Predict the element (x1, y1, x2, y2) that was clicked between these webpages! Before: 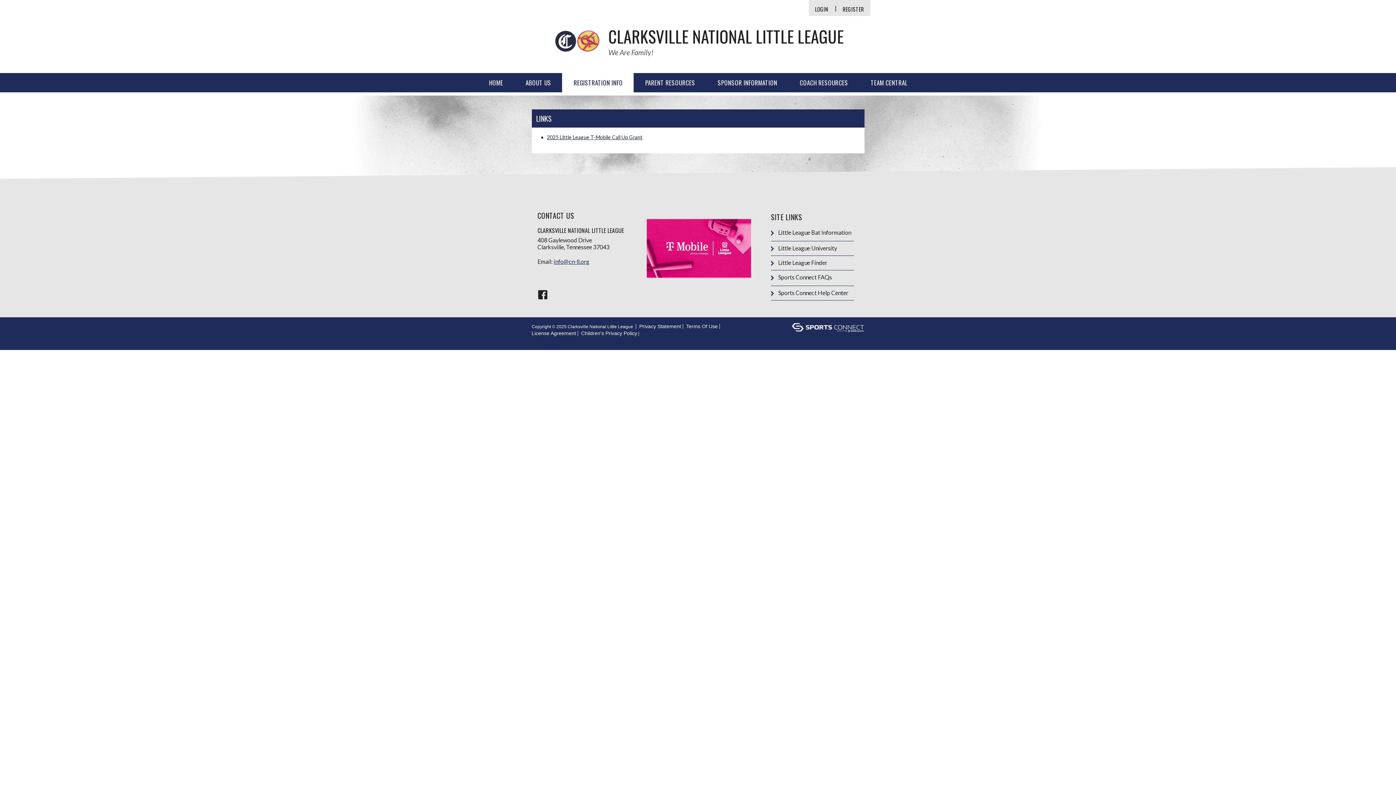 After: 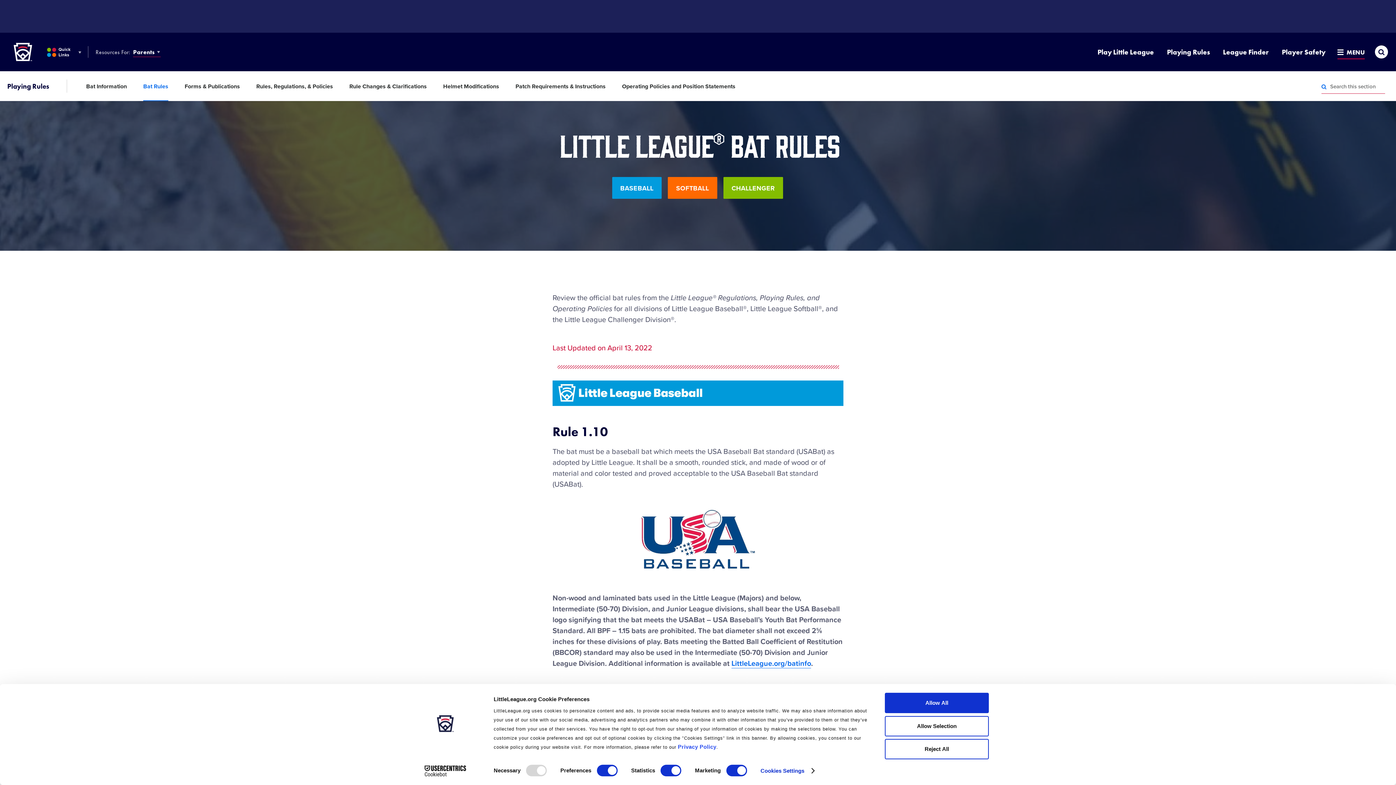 Action: label: Little League Bat Information bbox: (771, 229, 853, 236)